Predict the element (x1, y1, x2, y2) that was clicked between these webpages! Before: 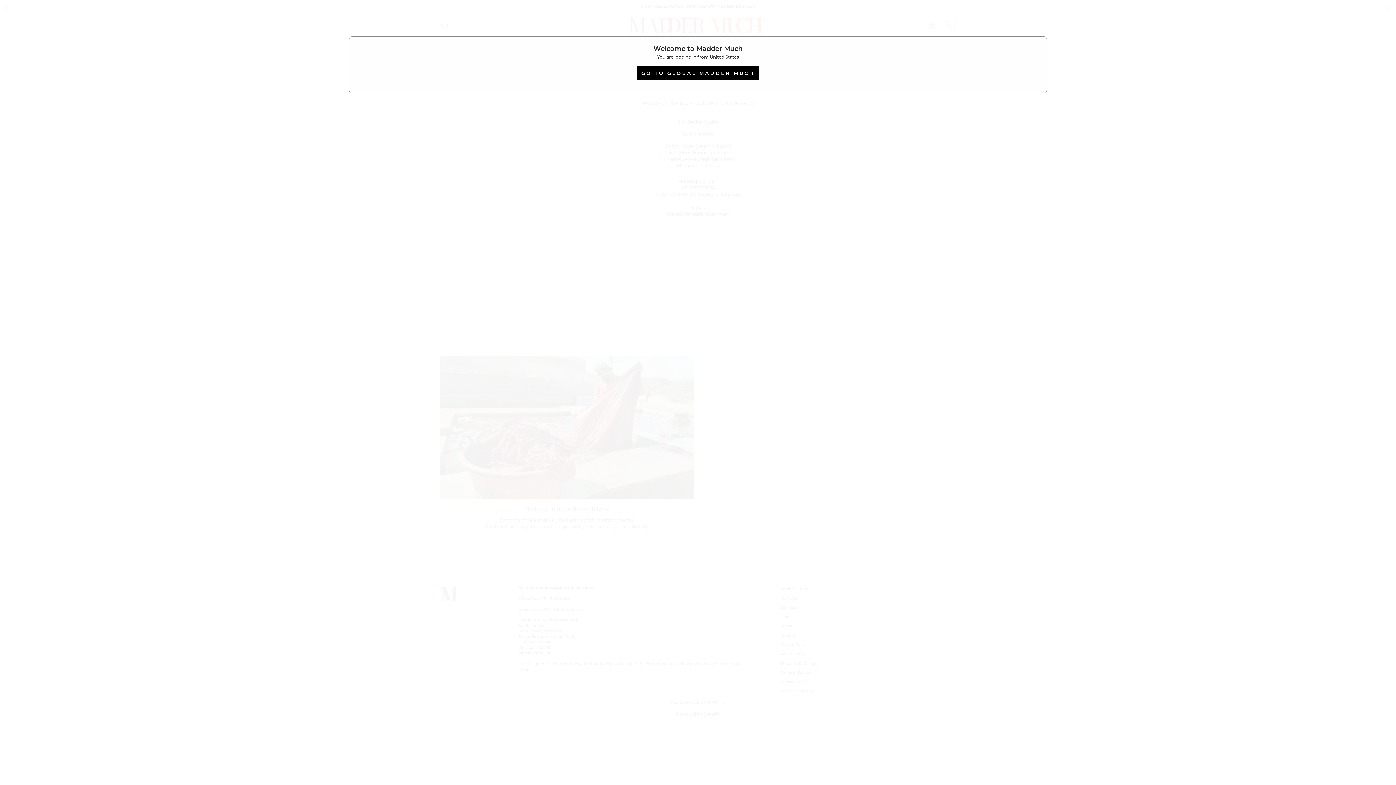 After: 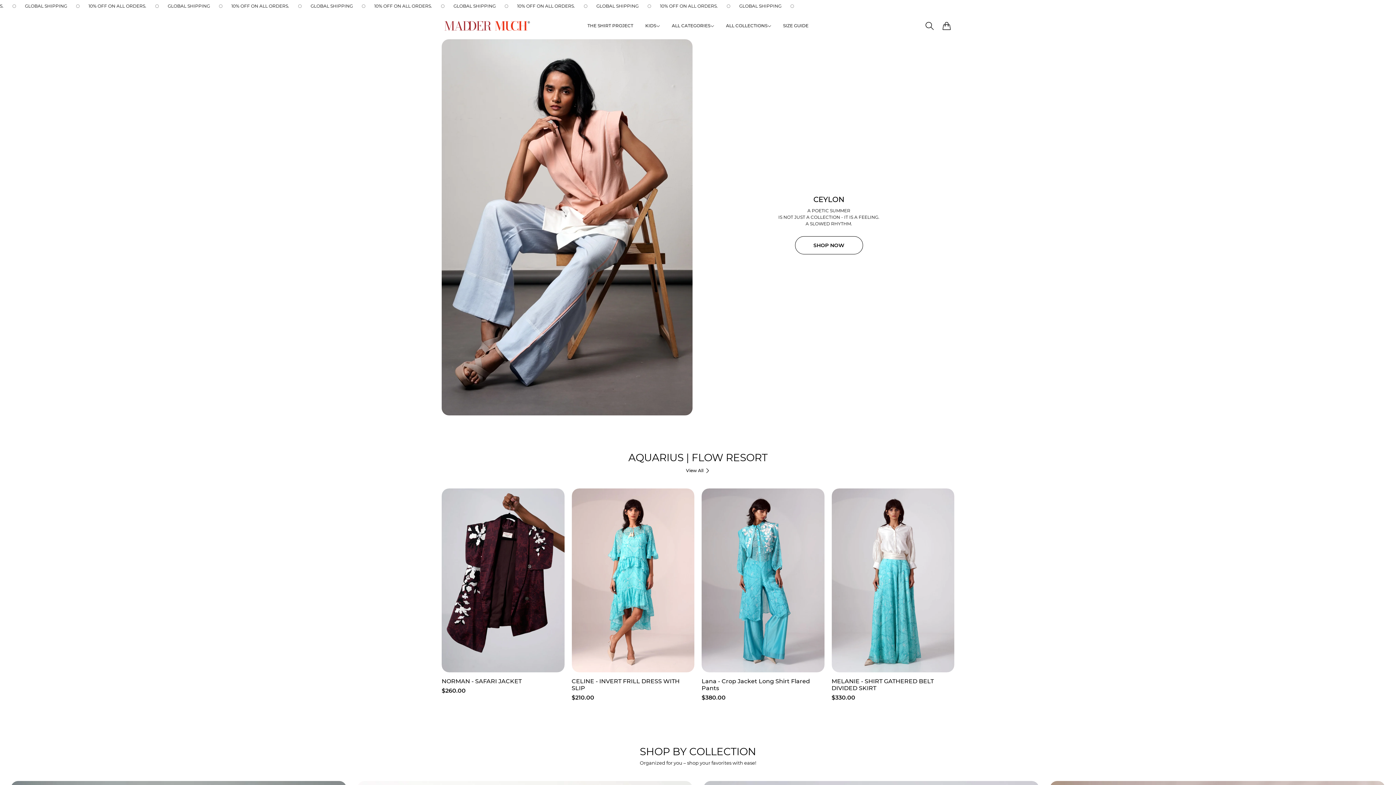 Action: bbox: (637, 65, 758, 80) label: GO TO GLOBAL MADDER MUCH